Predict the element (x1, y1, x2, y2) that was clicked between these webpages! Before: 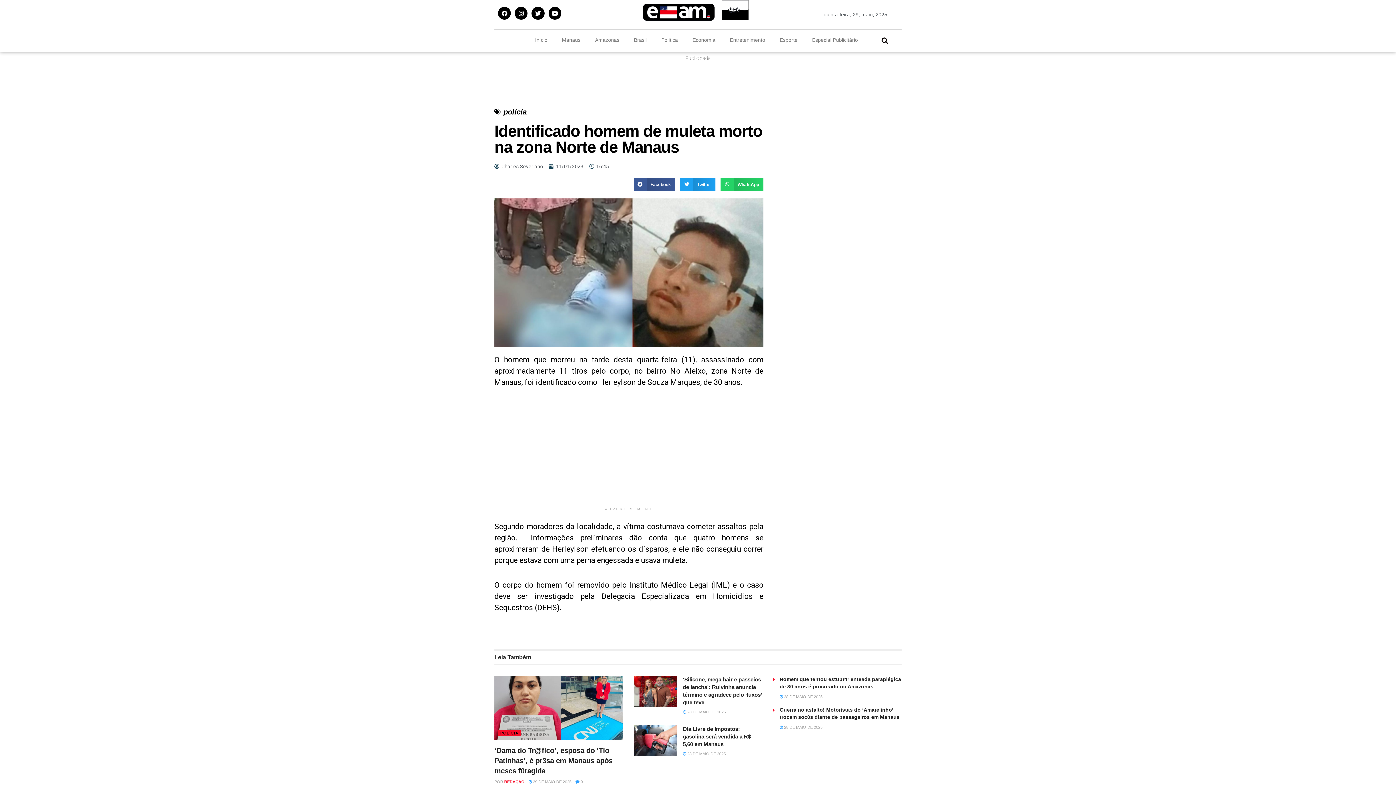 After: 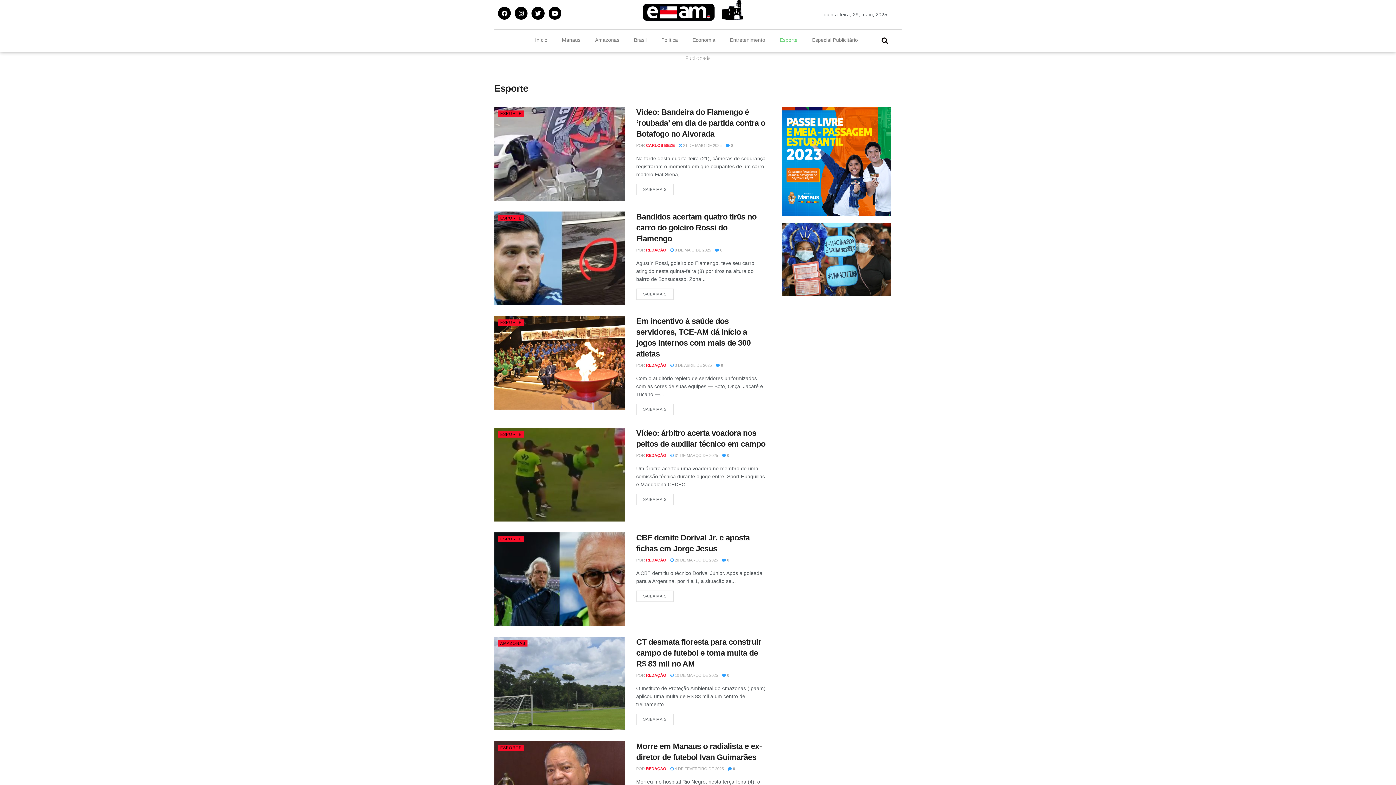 Action: label: Esporte bbox: (772, 31, 805, 48)